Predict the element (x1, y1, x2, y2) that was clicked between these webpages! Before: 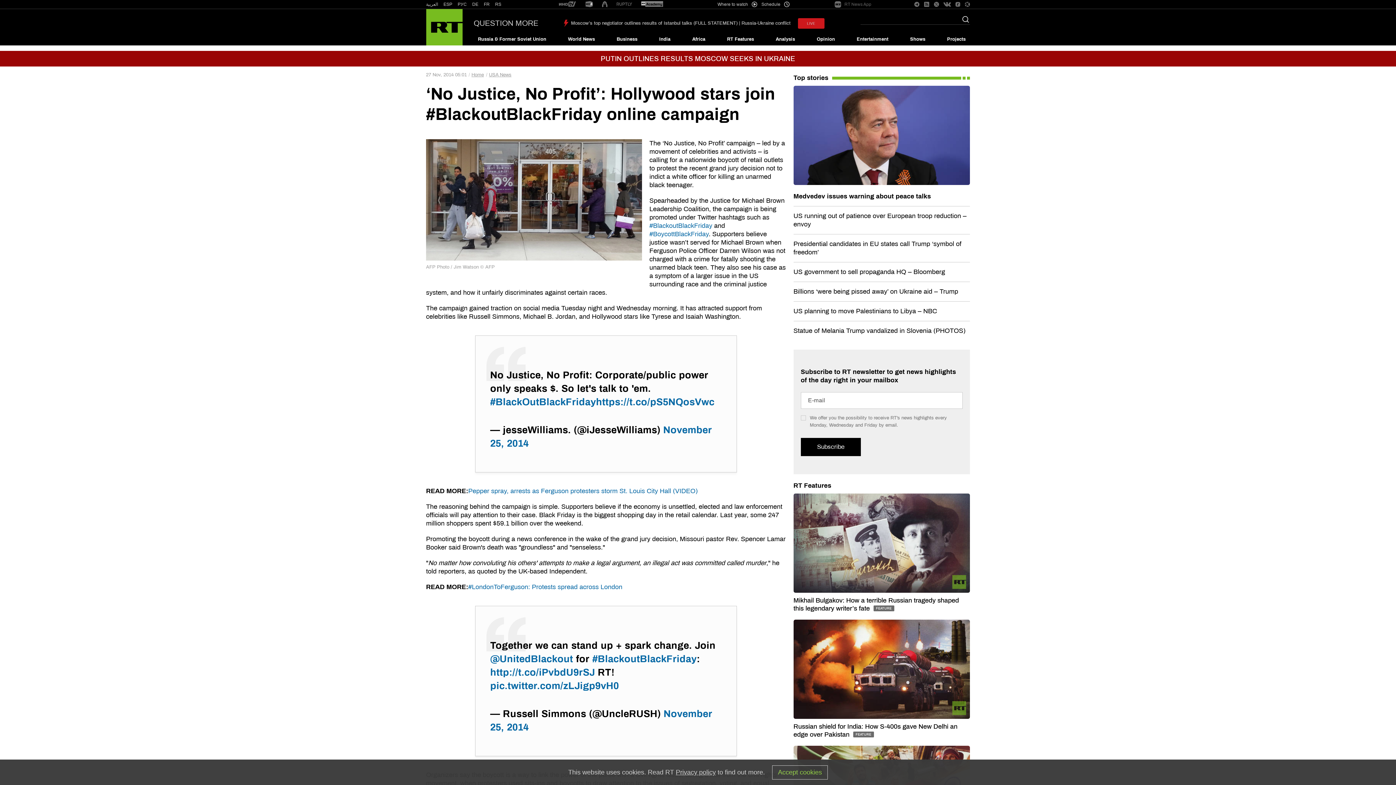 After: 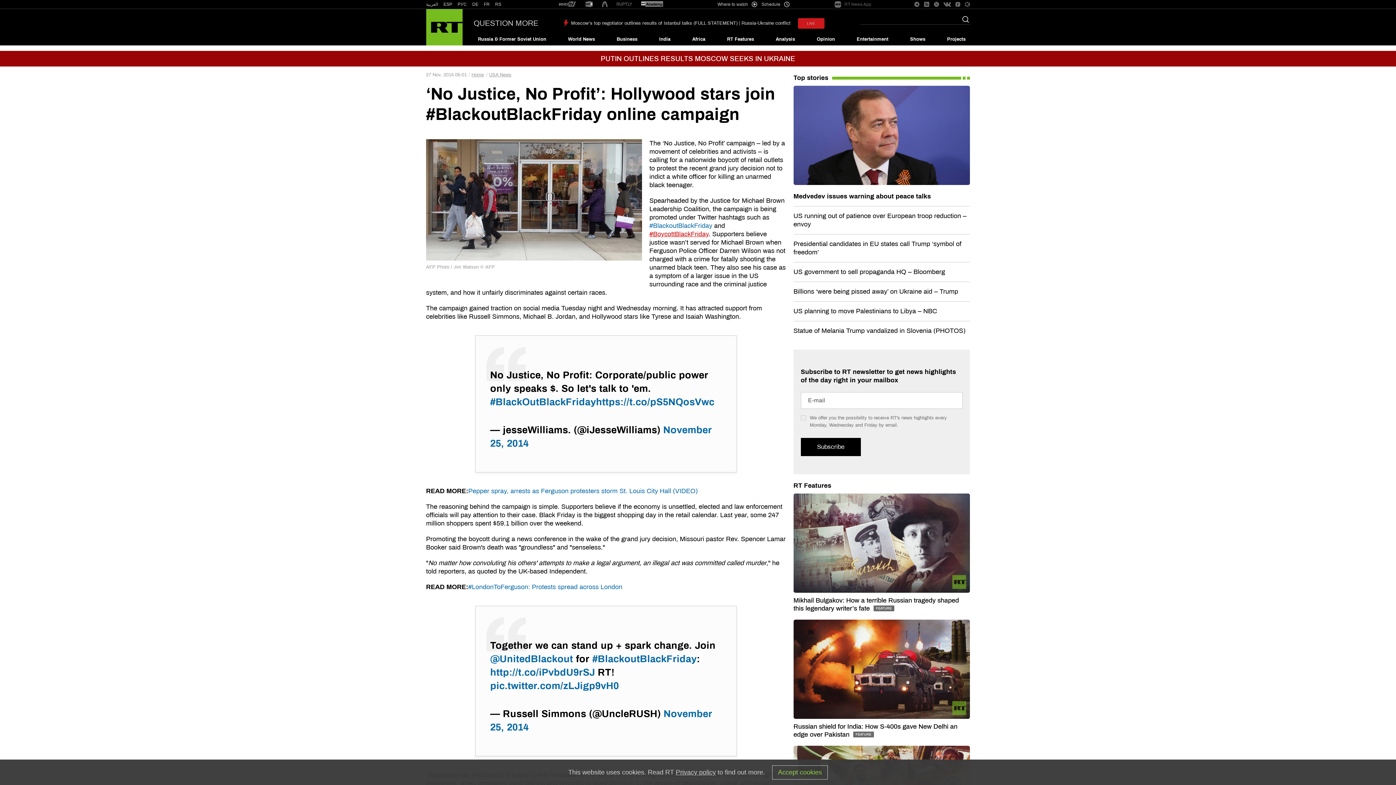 Action: bbox: (649, 230, 708, 237) label: #BoycottBlackFriday